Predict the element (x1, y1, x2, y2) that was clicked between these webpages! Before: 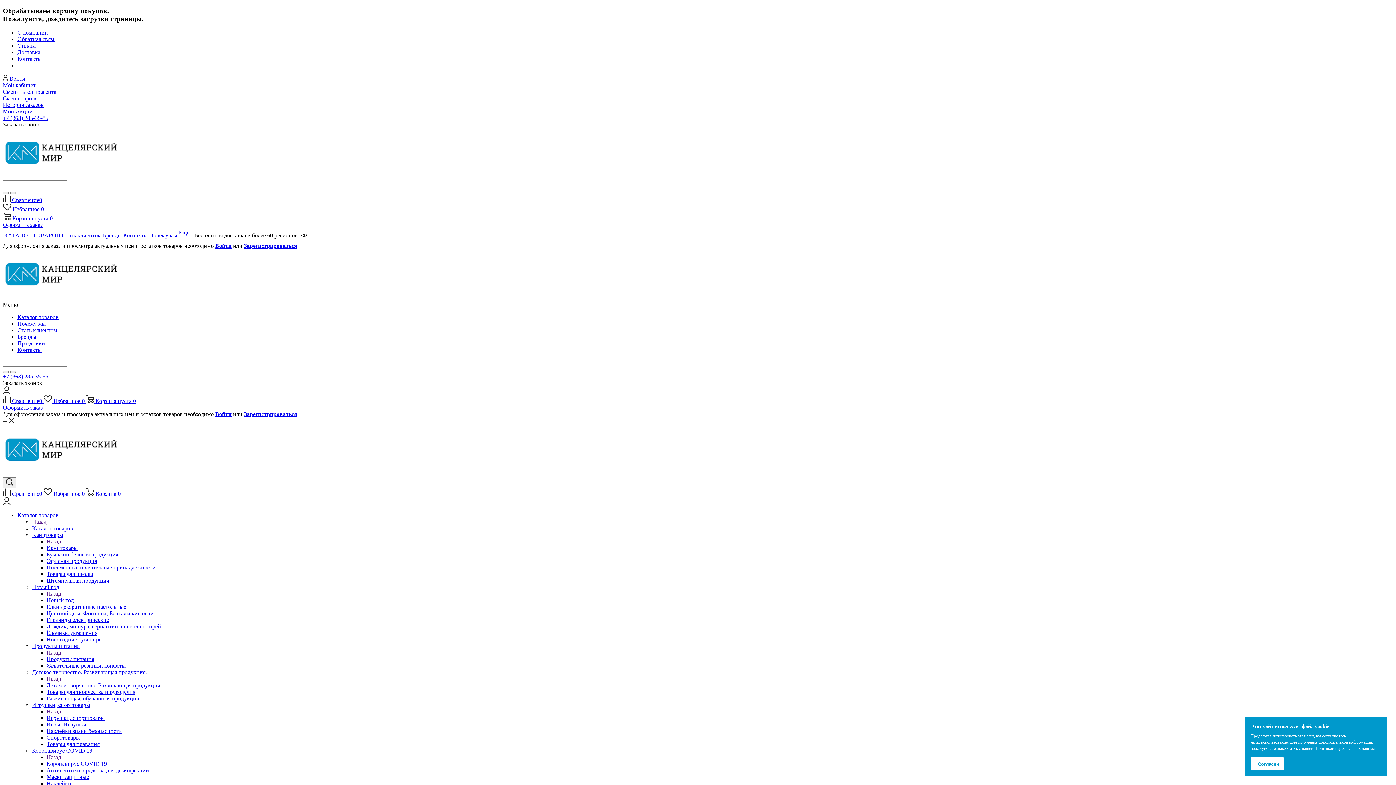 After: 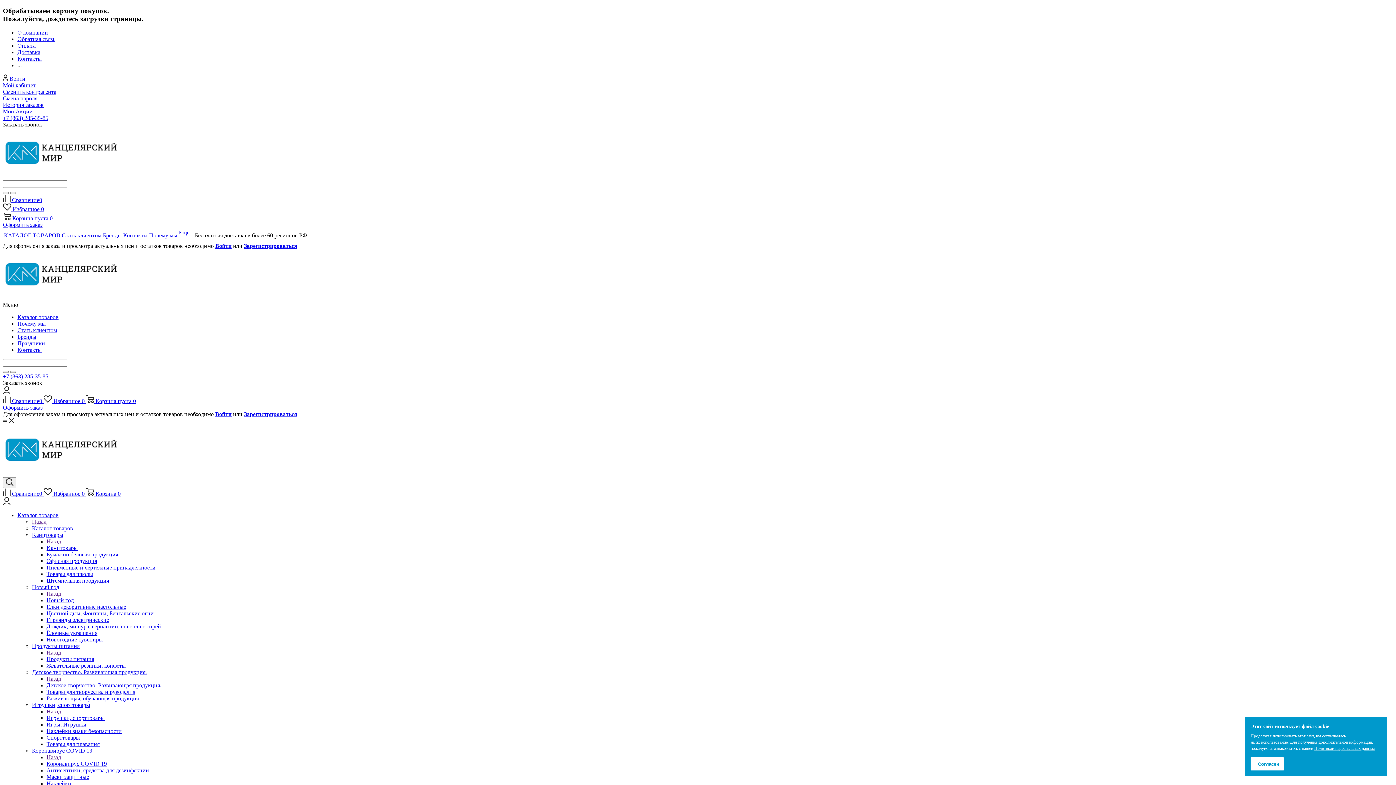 Action: bbox: (17, 29, 48, 35) label: О компании